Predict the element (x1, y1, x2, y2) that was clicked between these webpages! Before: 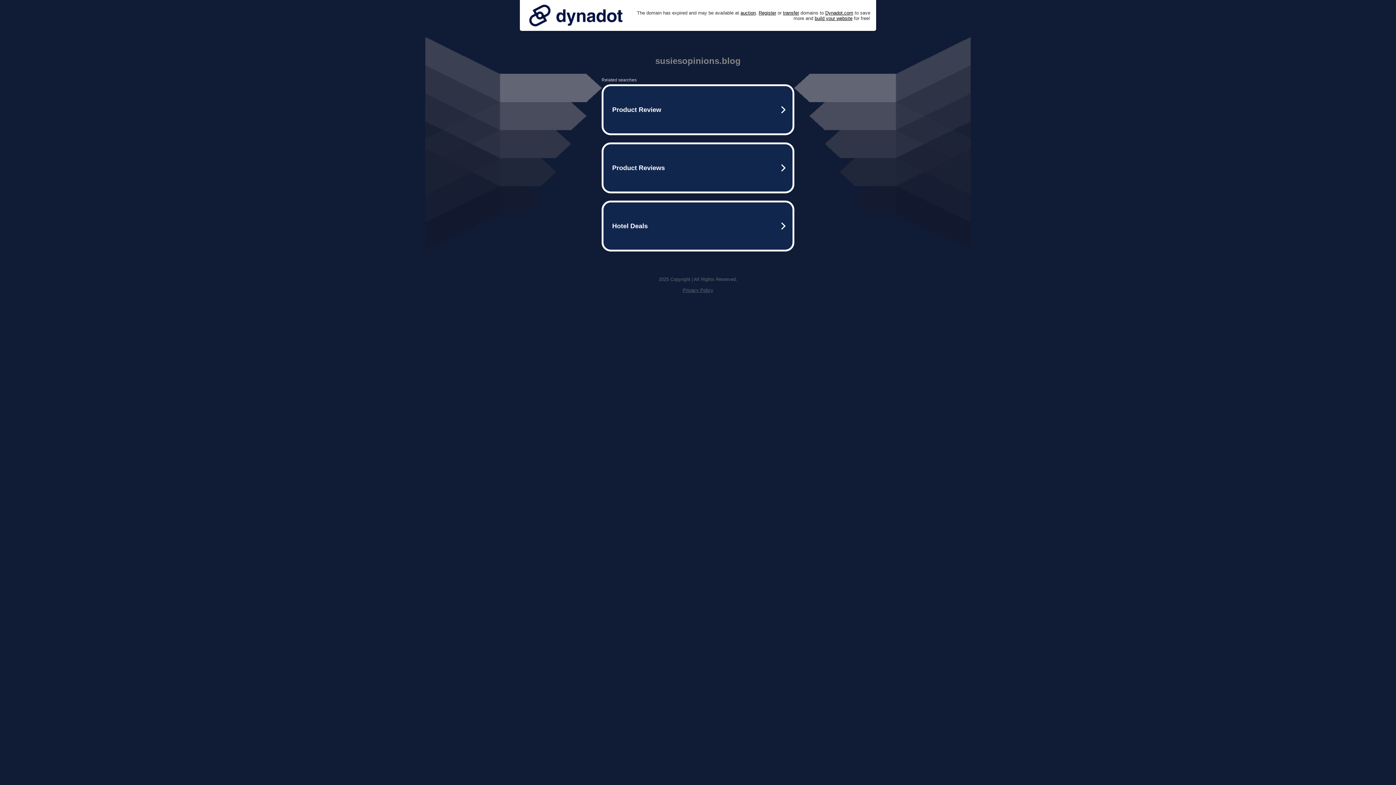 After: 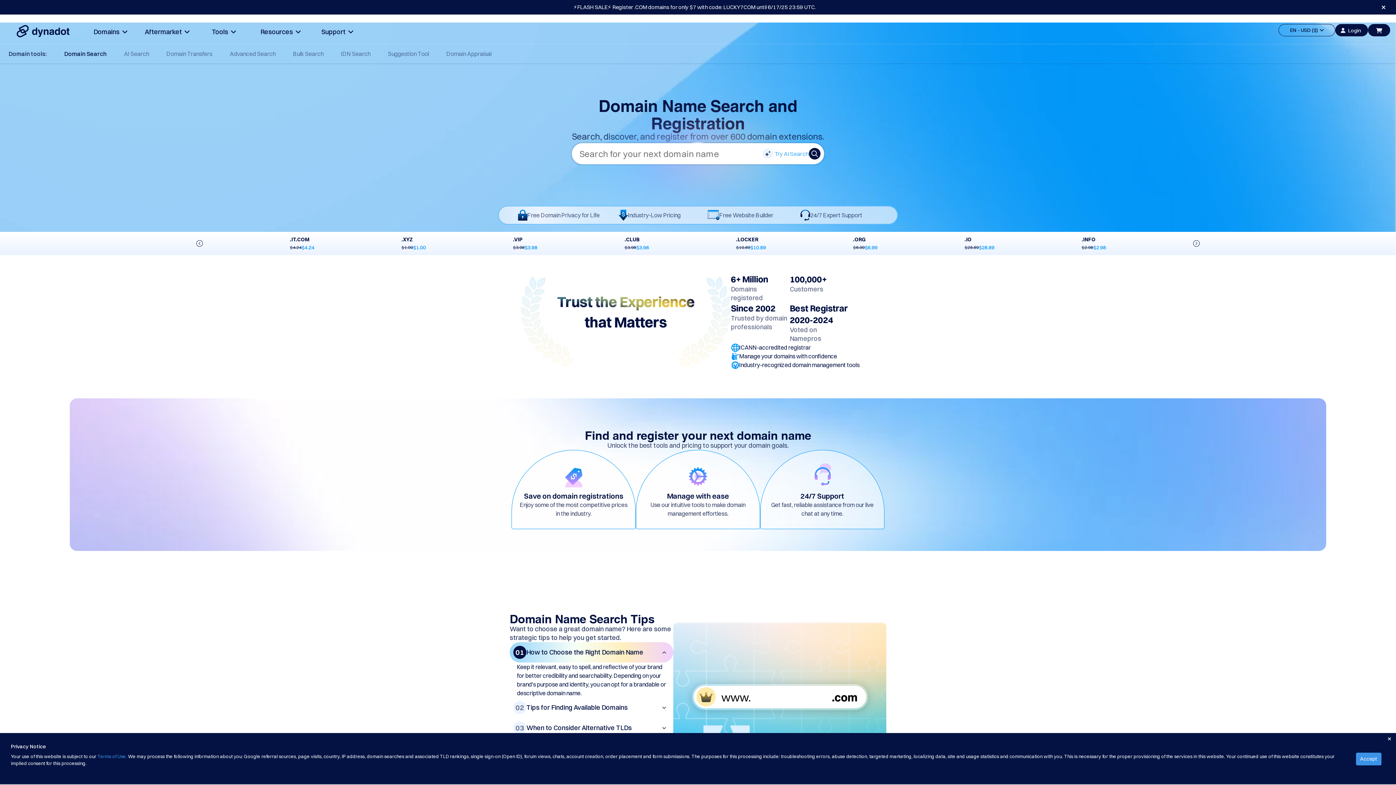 Action: bbox: (758, 10, 776, 15) label: Register